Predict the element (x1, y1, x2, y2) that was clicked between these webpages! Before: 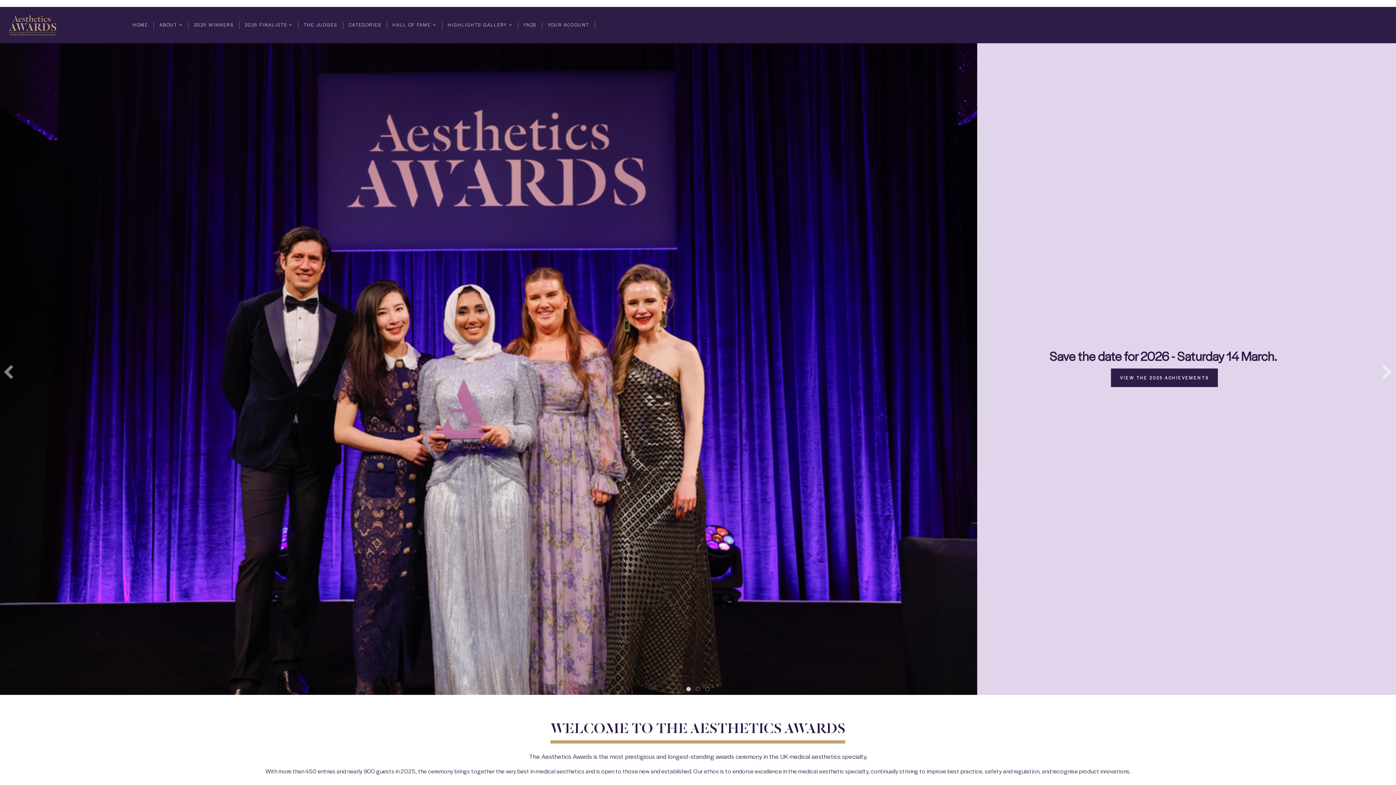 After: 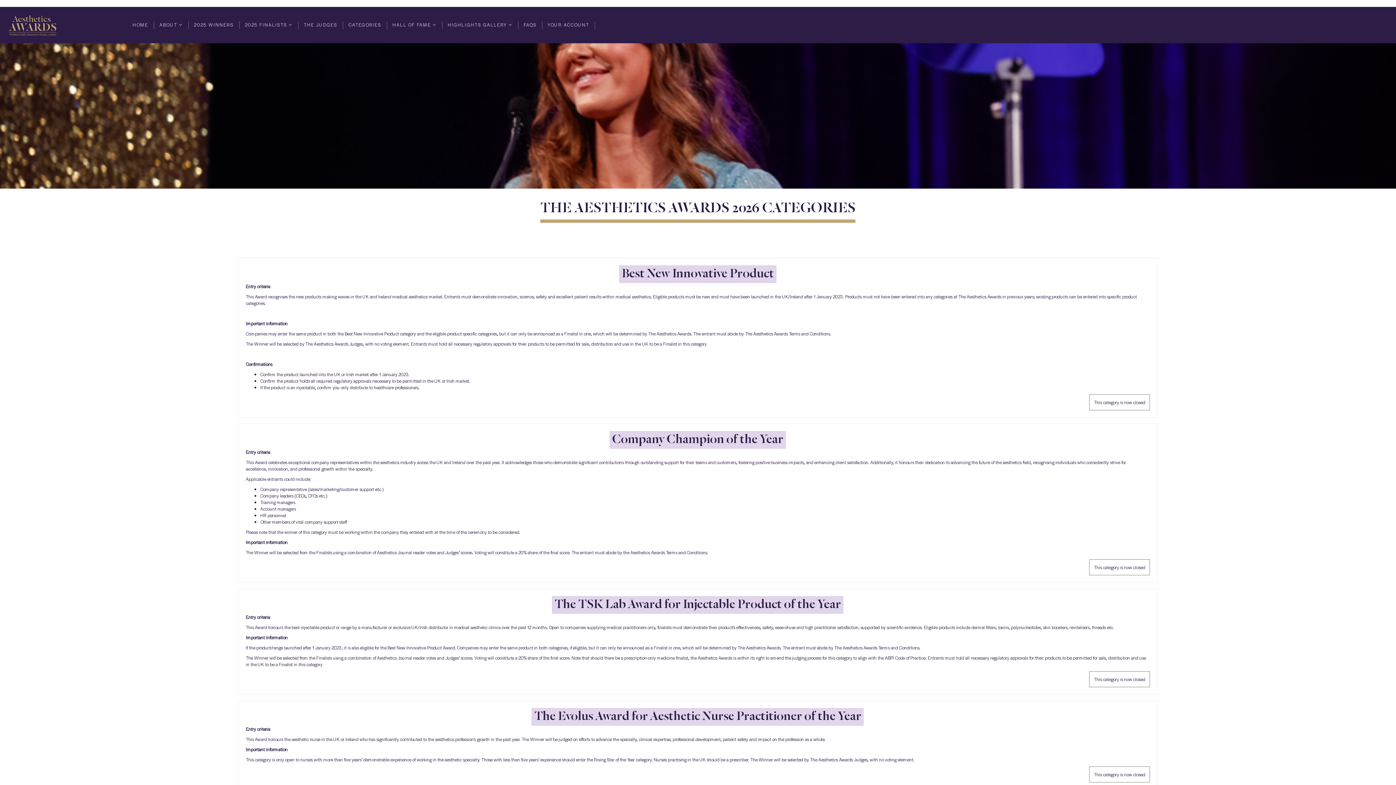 Action: label: CATEGORIES bbox: (343, 21, 387, 28)